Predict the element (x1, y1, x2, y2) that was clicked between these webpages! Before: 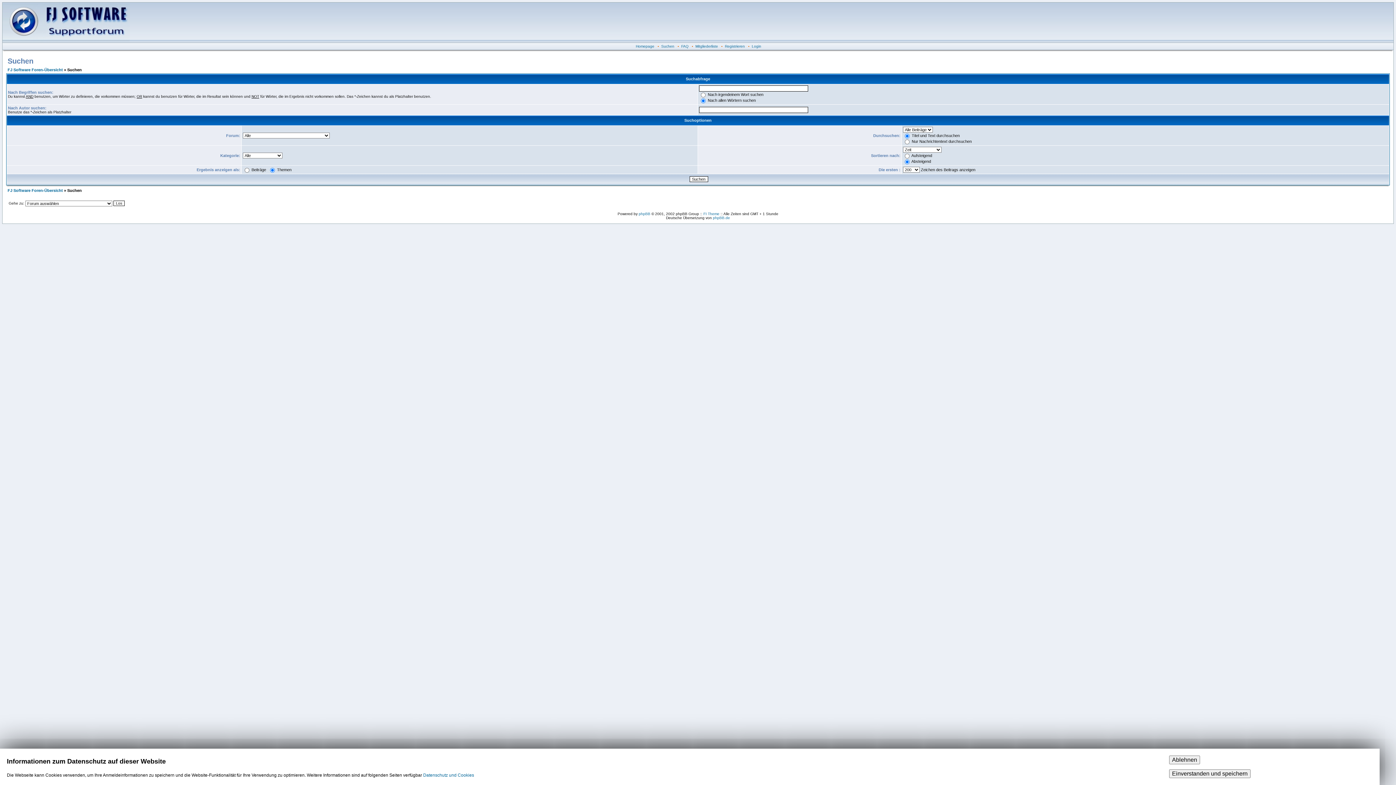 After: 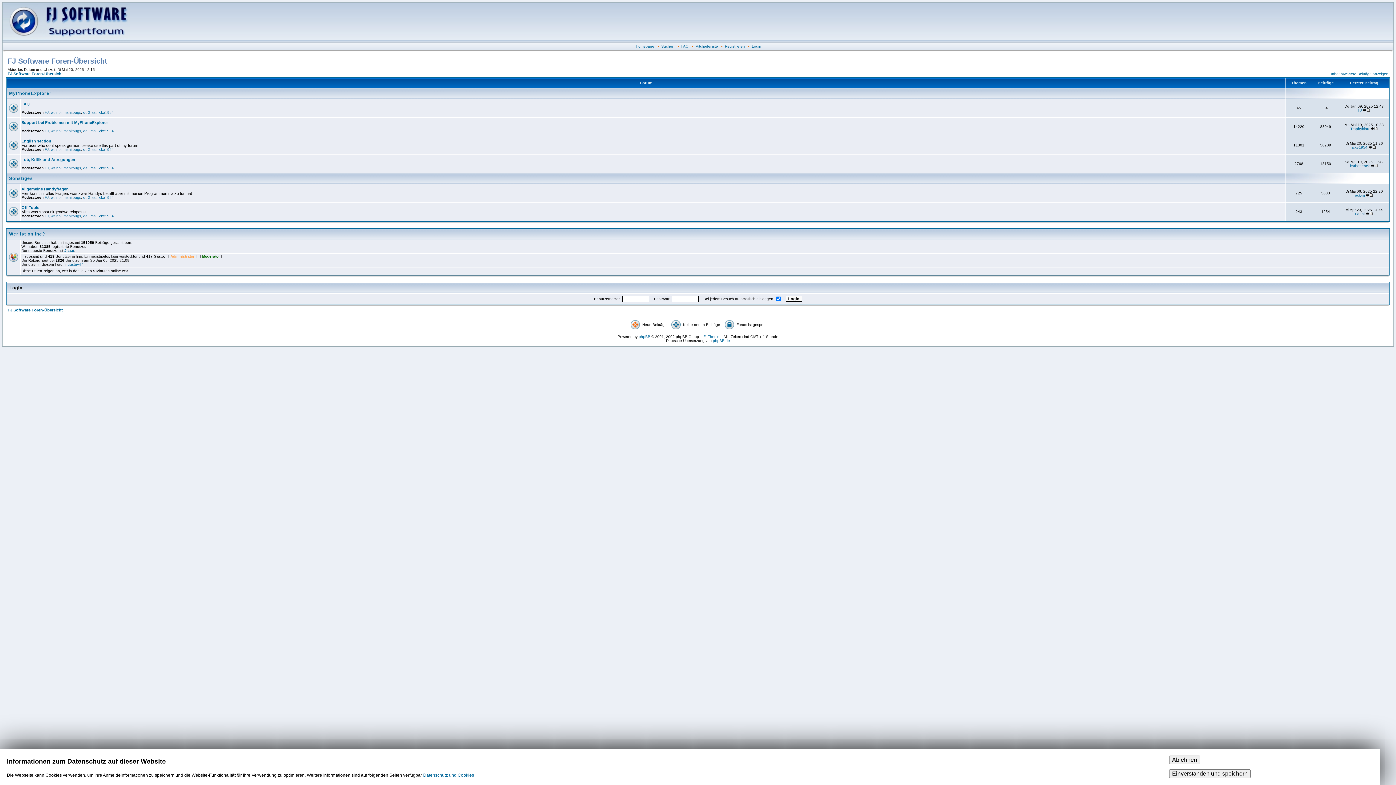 Action: bbox: (7, 67, 62, 72) label: FJ Software Foren-Übersicht